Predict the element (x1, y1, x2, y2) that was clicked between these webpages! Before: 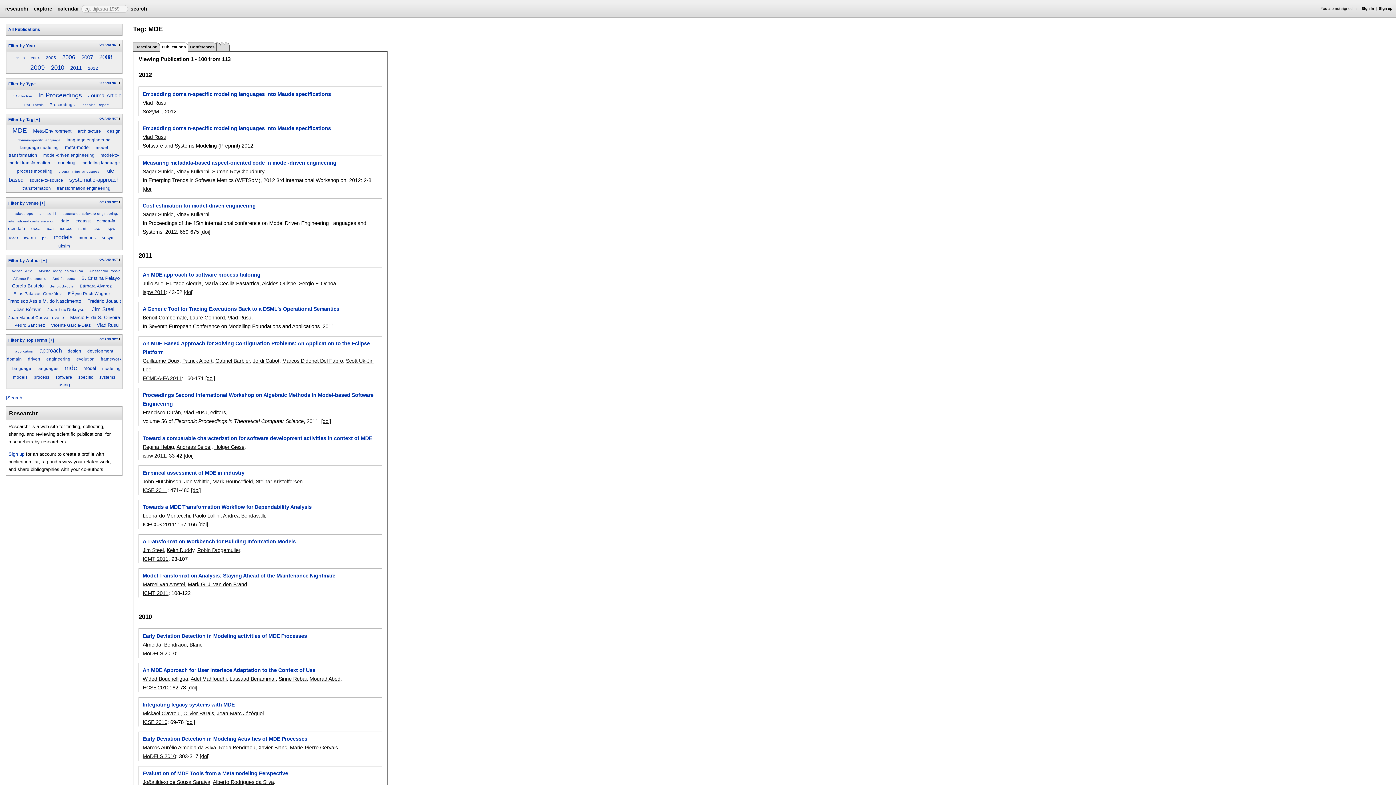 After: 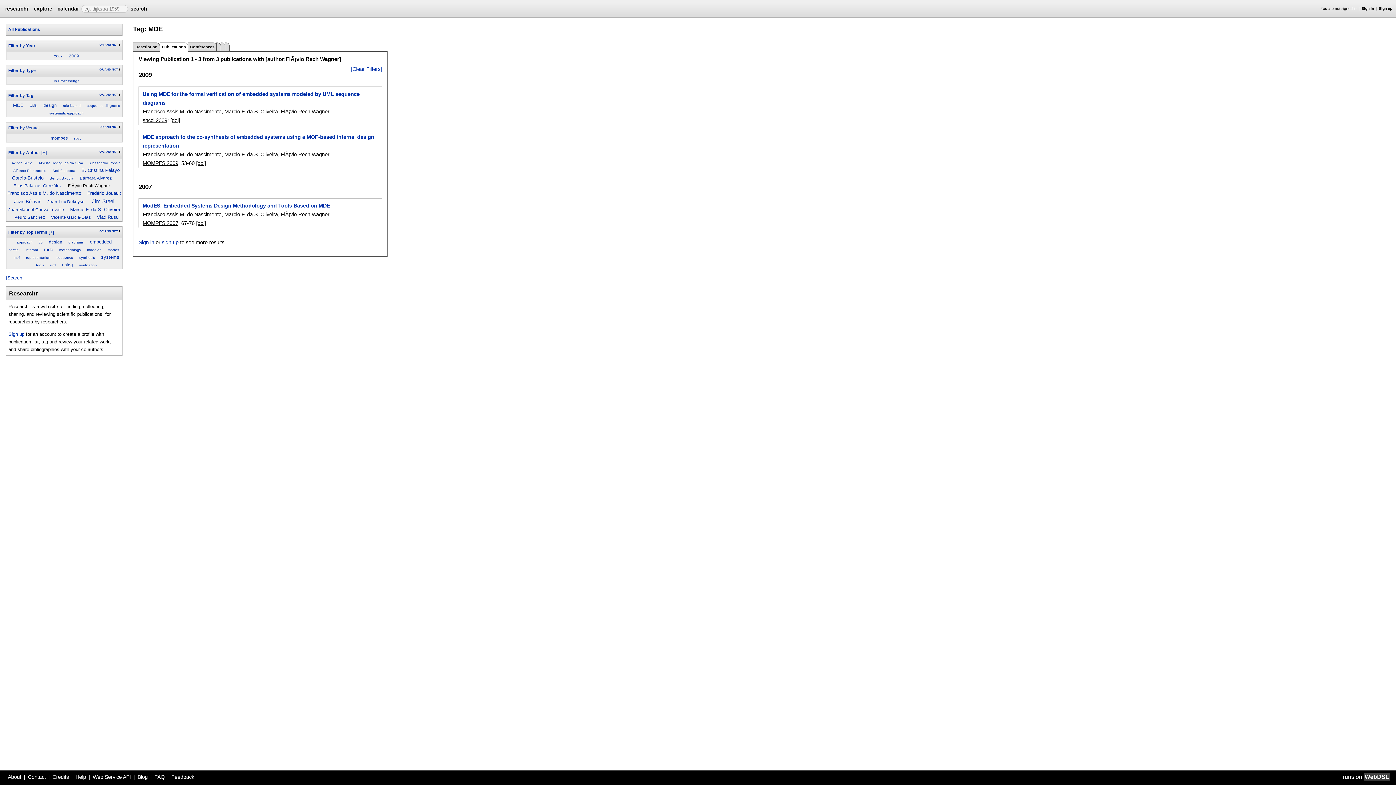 Action: label: FlÃ¡vio Rech Wagner bbox: (68, 291, 110, 295)